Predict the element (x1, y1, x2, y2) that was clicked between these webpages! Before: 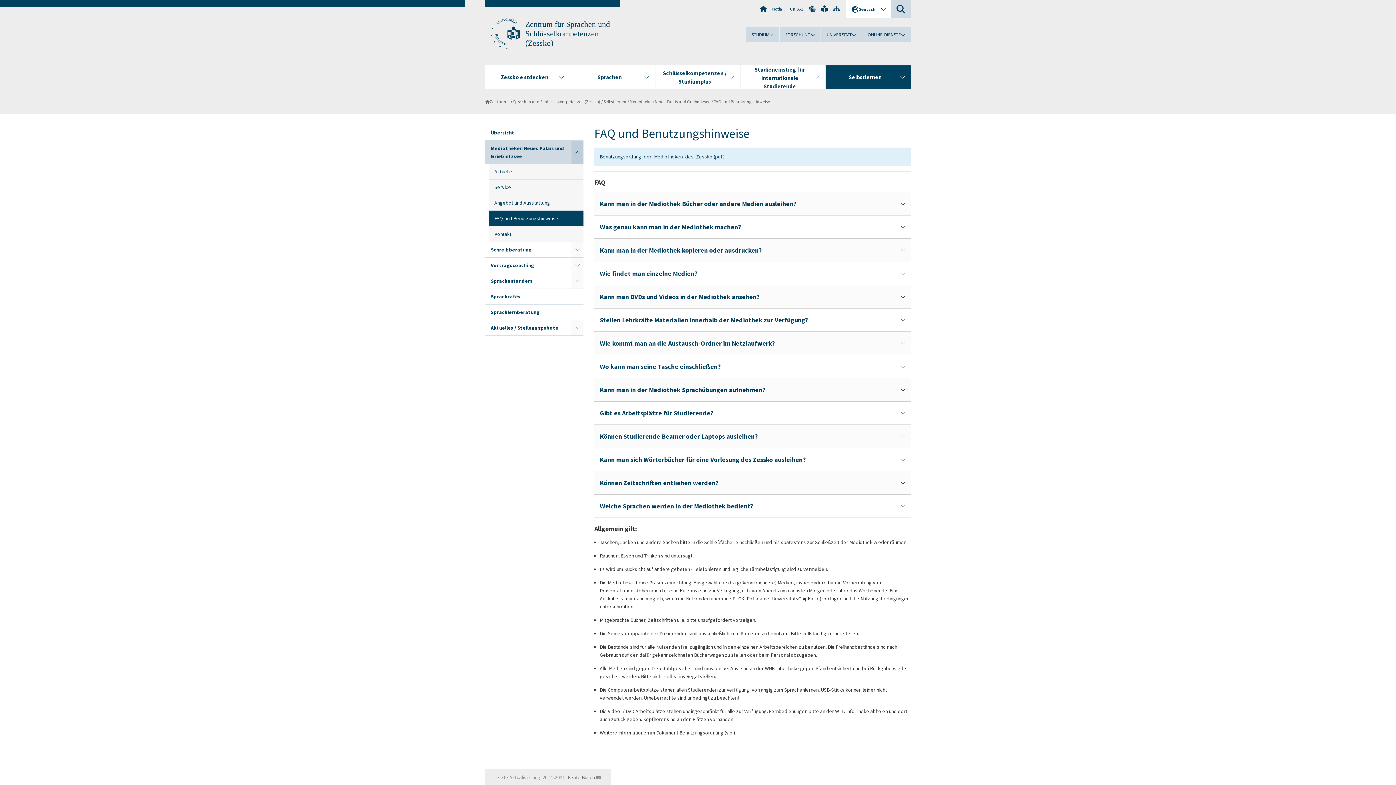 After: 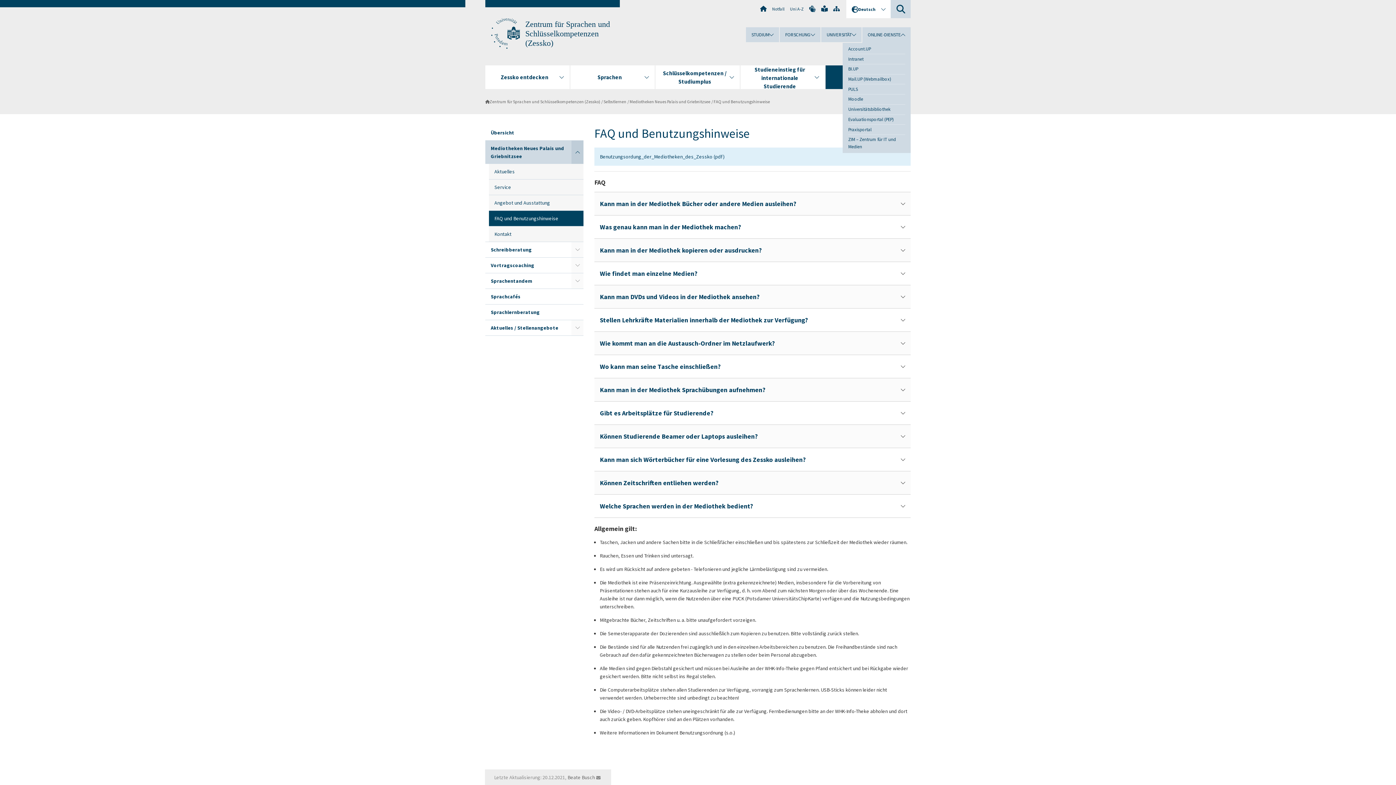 Action: label: ONLINE-DIENSTE bbox: (862, 27, 910, 42)